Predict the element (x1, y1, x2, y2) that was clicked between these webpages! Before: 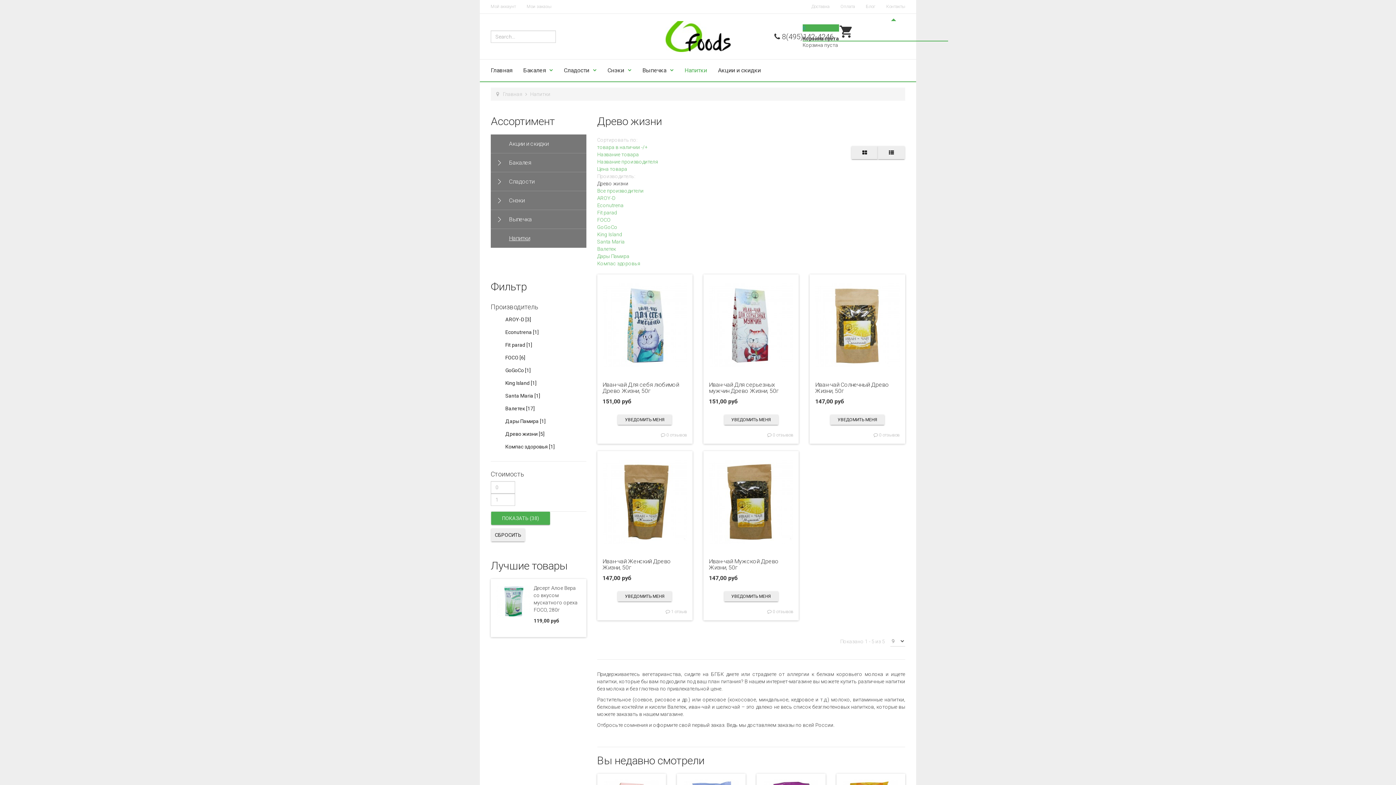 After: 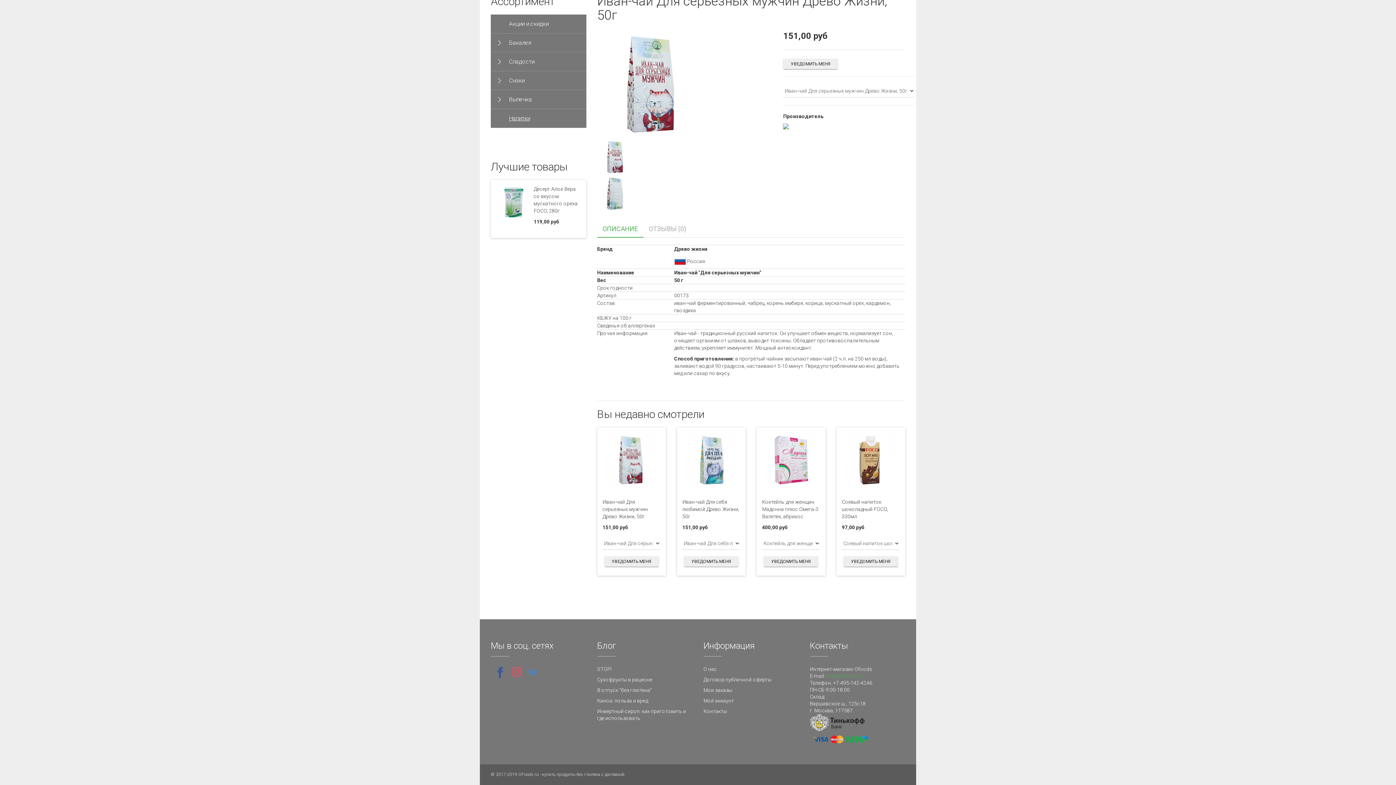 Action: bbox: (767, 432, 793, 437) label:  0 отзывов